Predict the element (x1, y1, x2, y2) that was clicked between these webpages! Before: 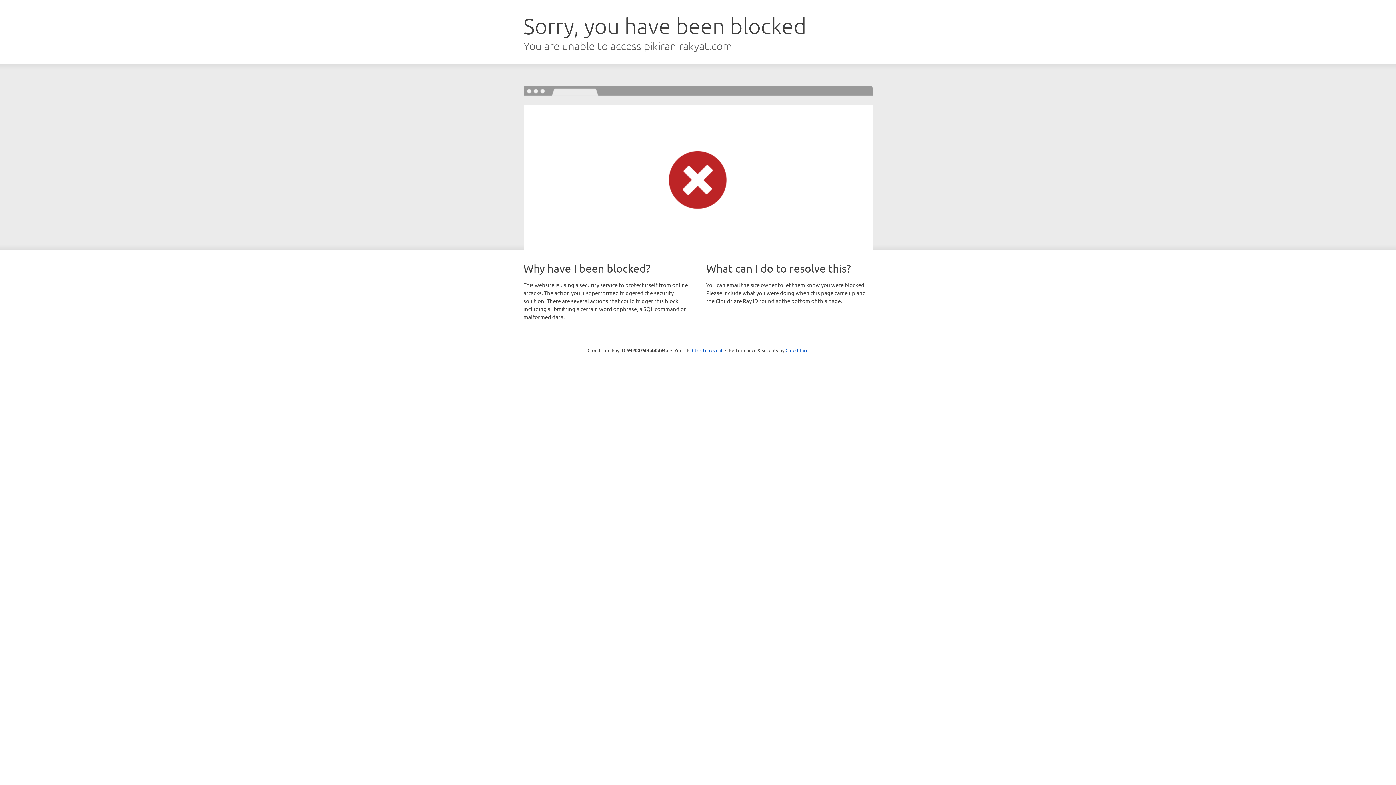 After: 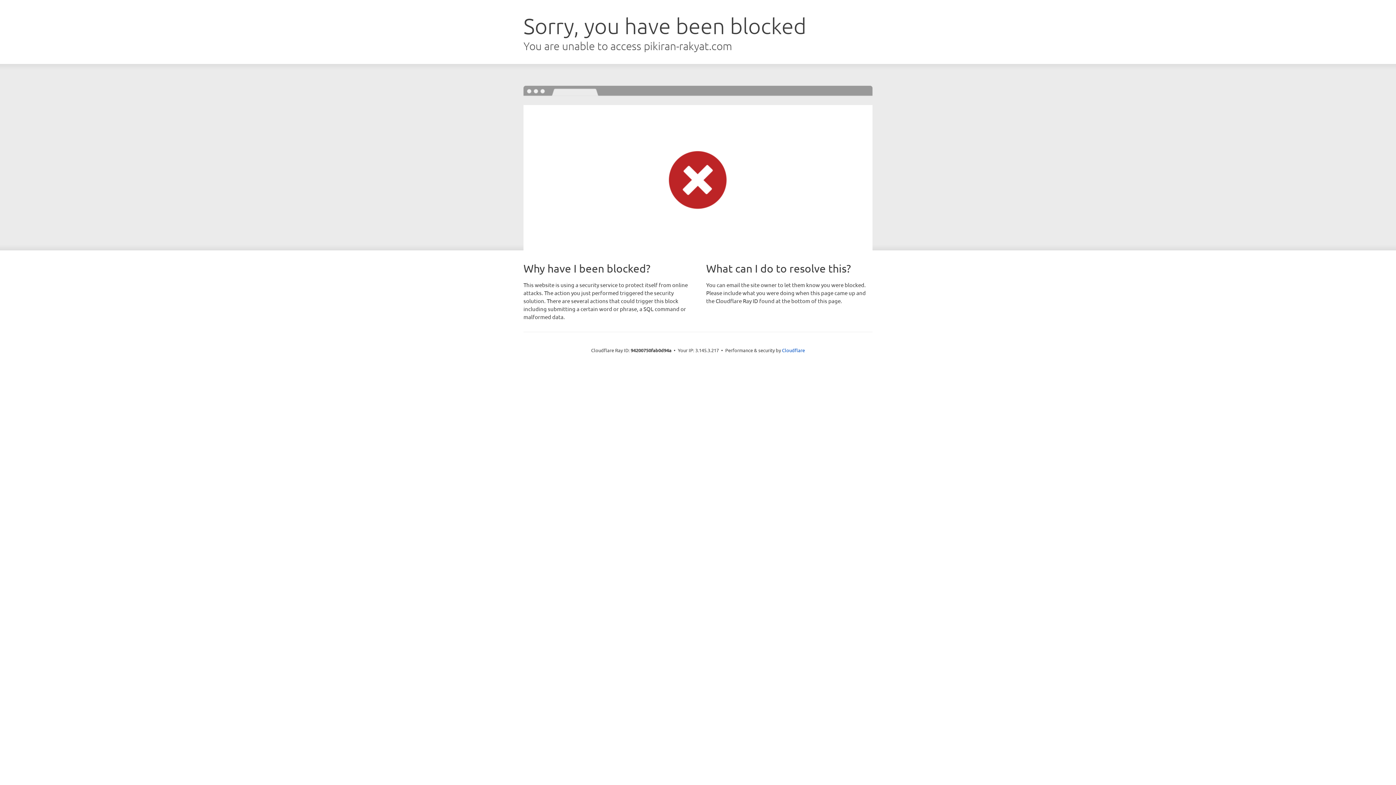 Action: bbox: (692, 346, 722, 353) label: Click to reveal